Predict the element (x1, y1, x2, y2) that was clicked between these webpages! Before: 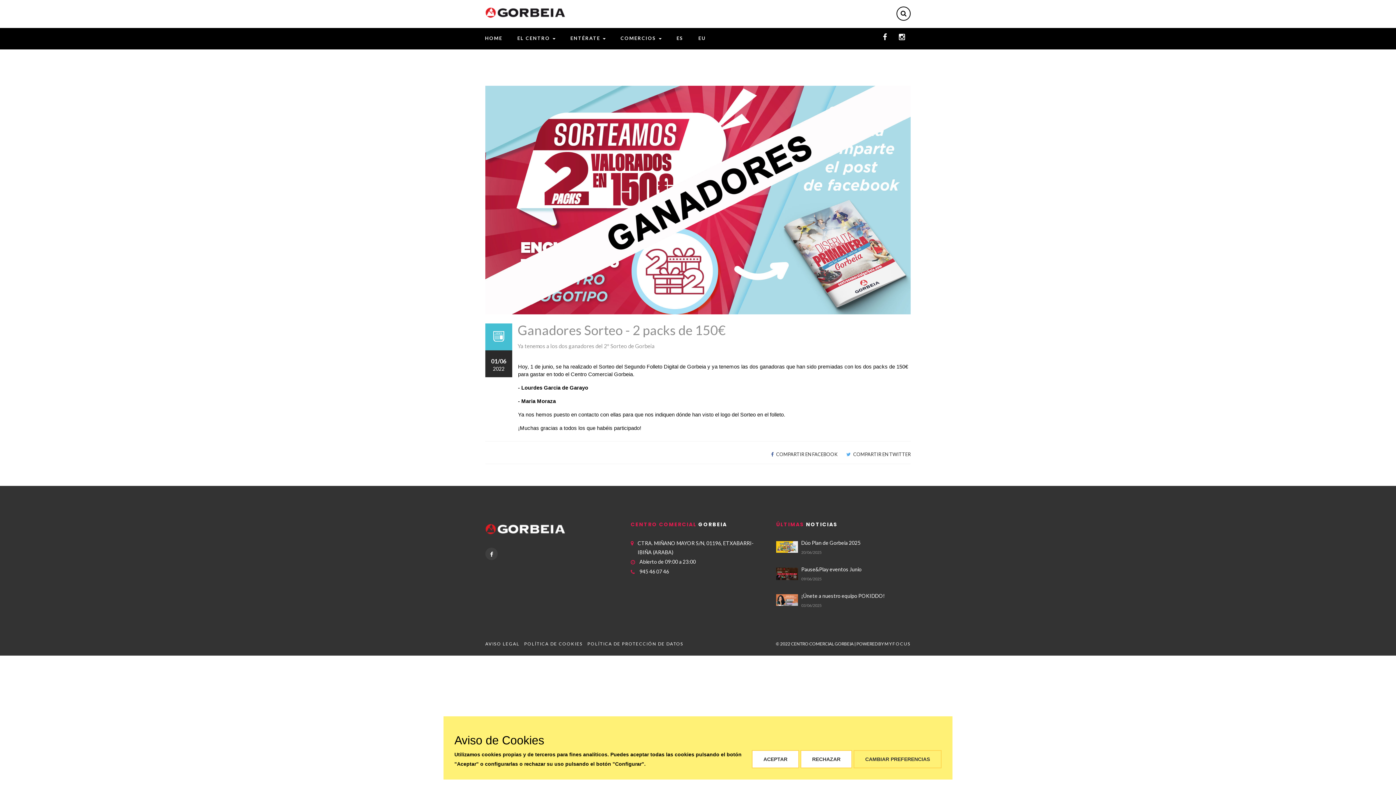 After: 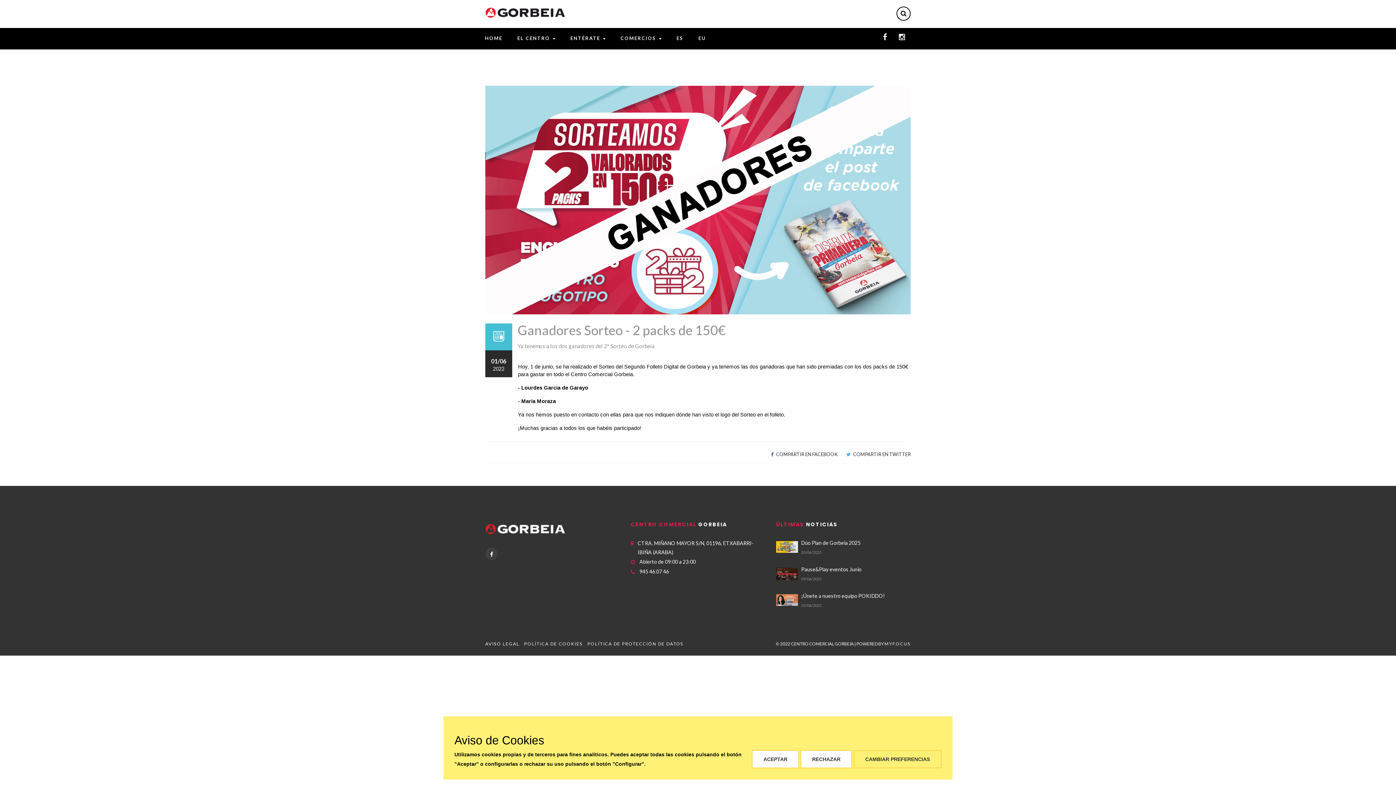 Action: bbox: (485, 523, 565, 535)